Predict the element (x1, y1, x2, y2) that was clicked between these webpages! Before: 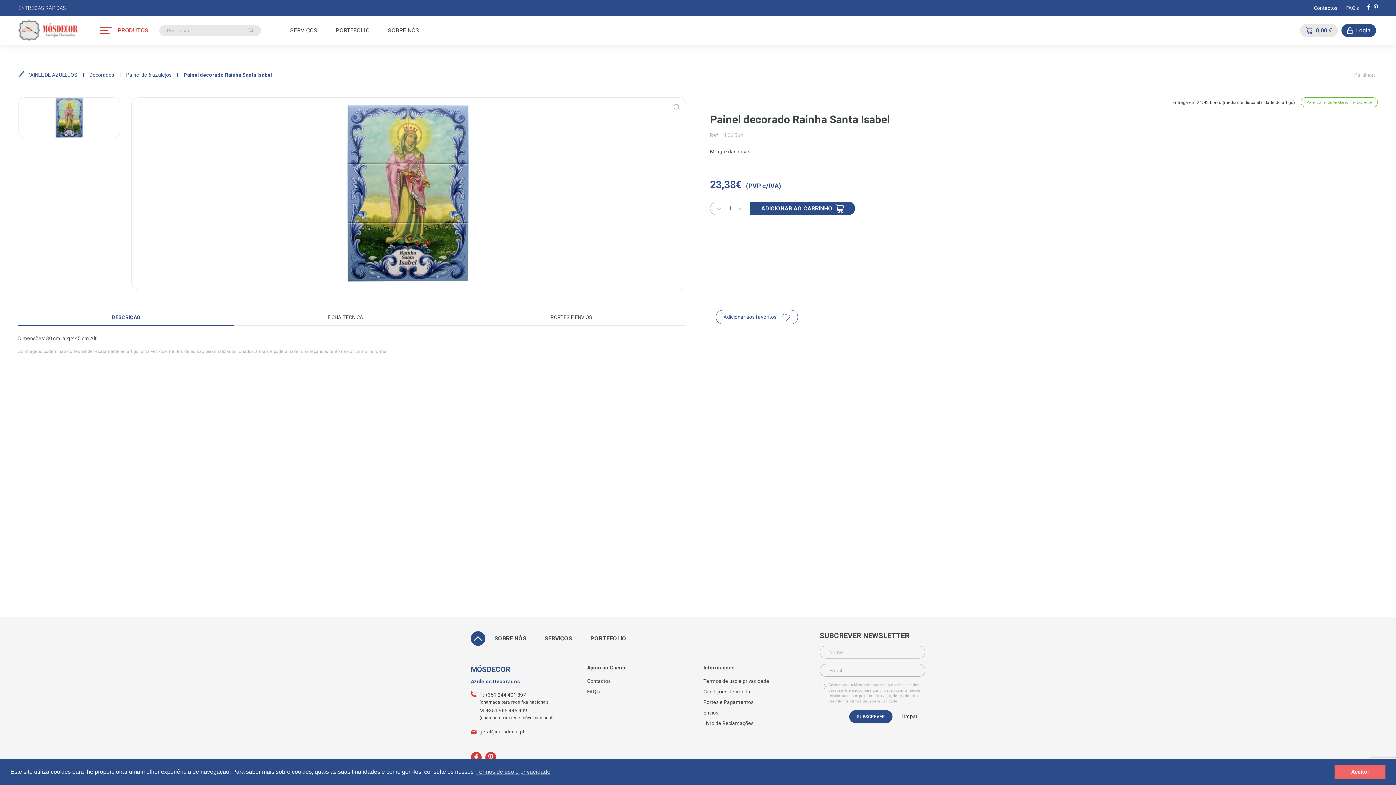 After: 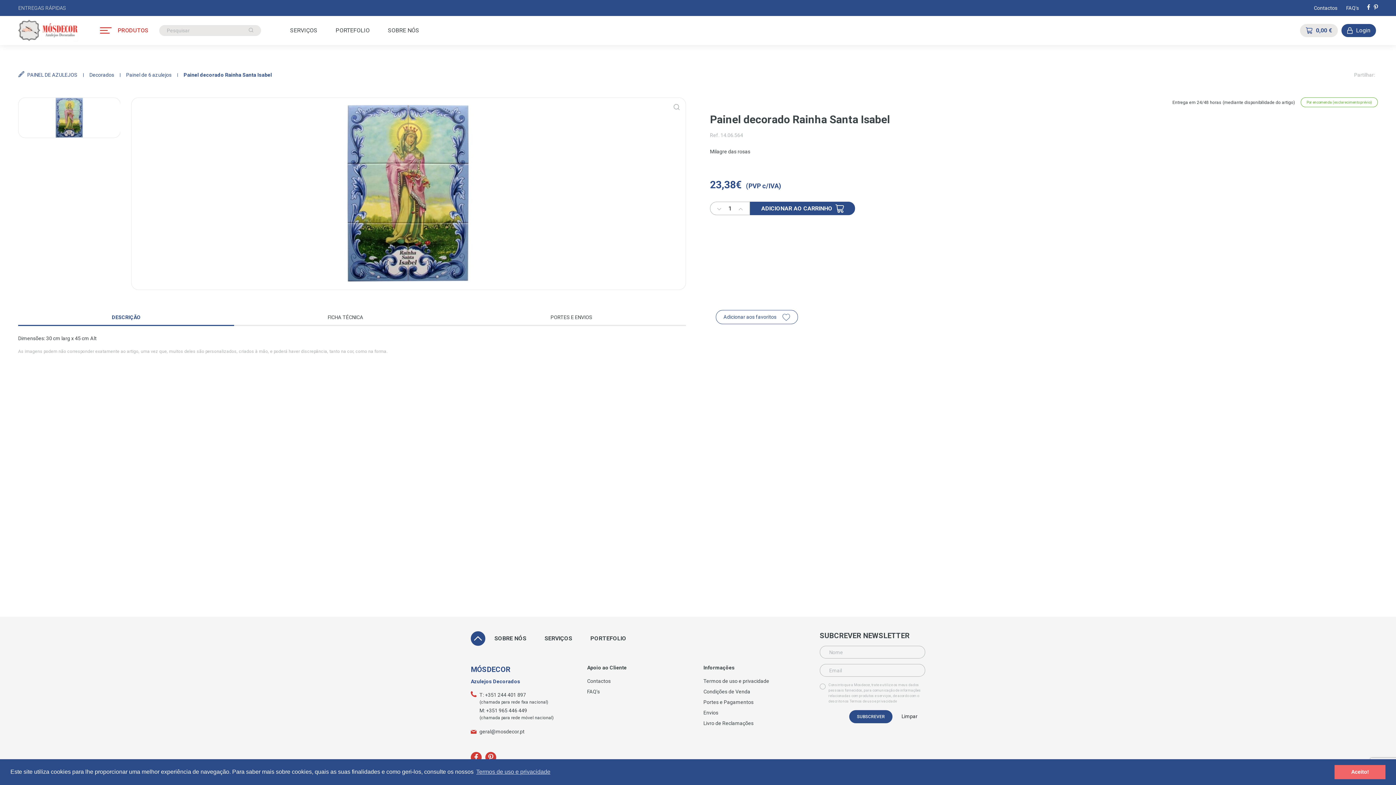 Action: bbox: (716, 202, 722, 214)